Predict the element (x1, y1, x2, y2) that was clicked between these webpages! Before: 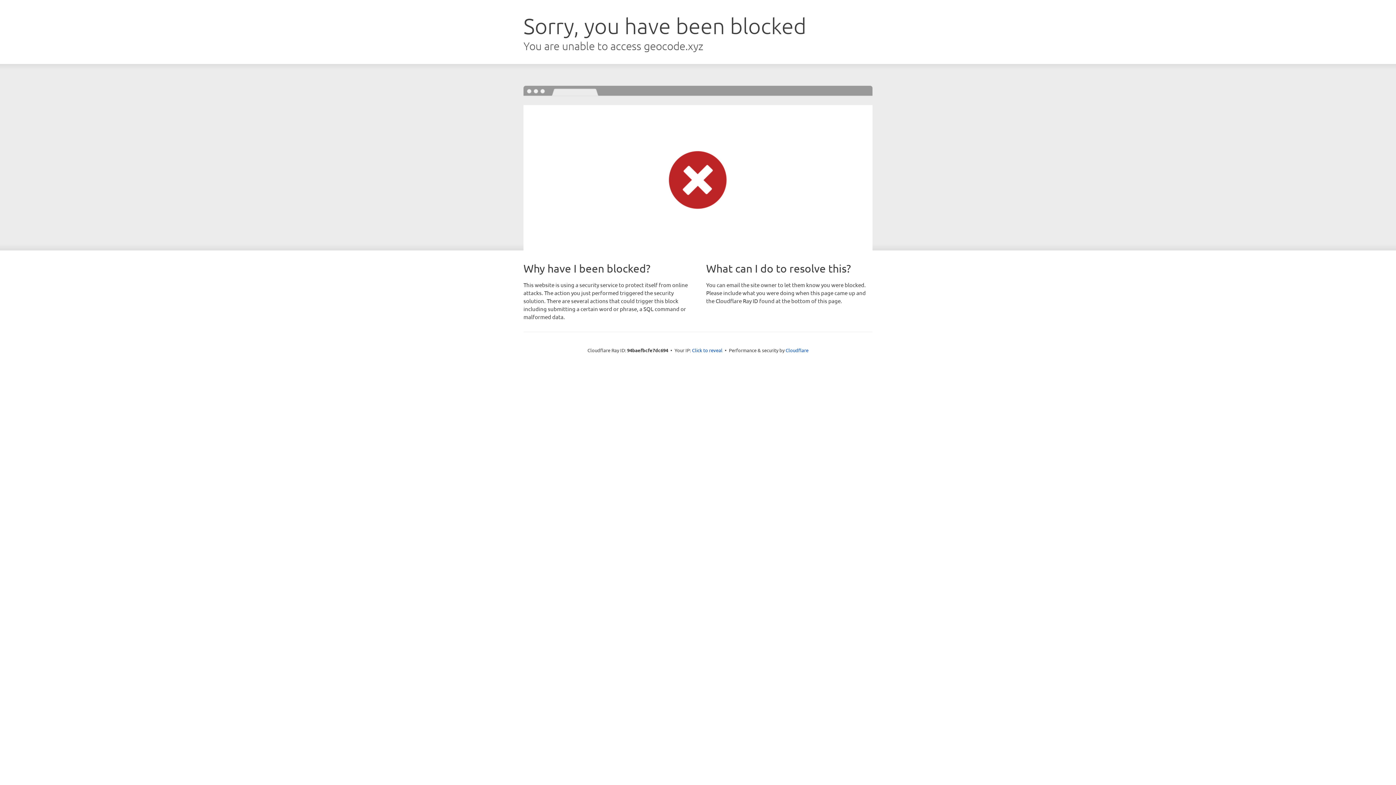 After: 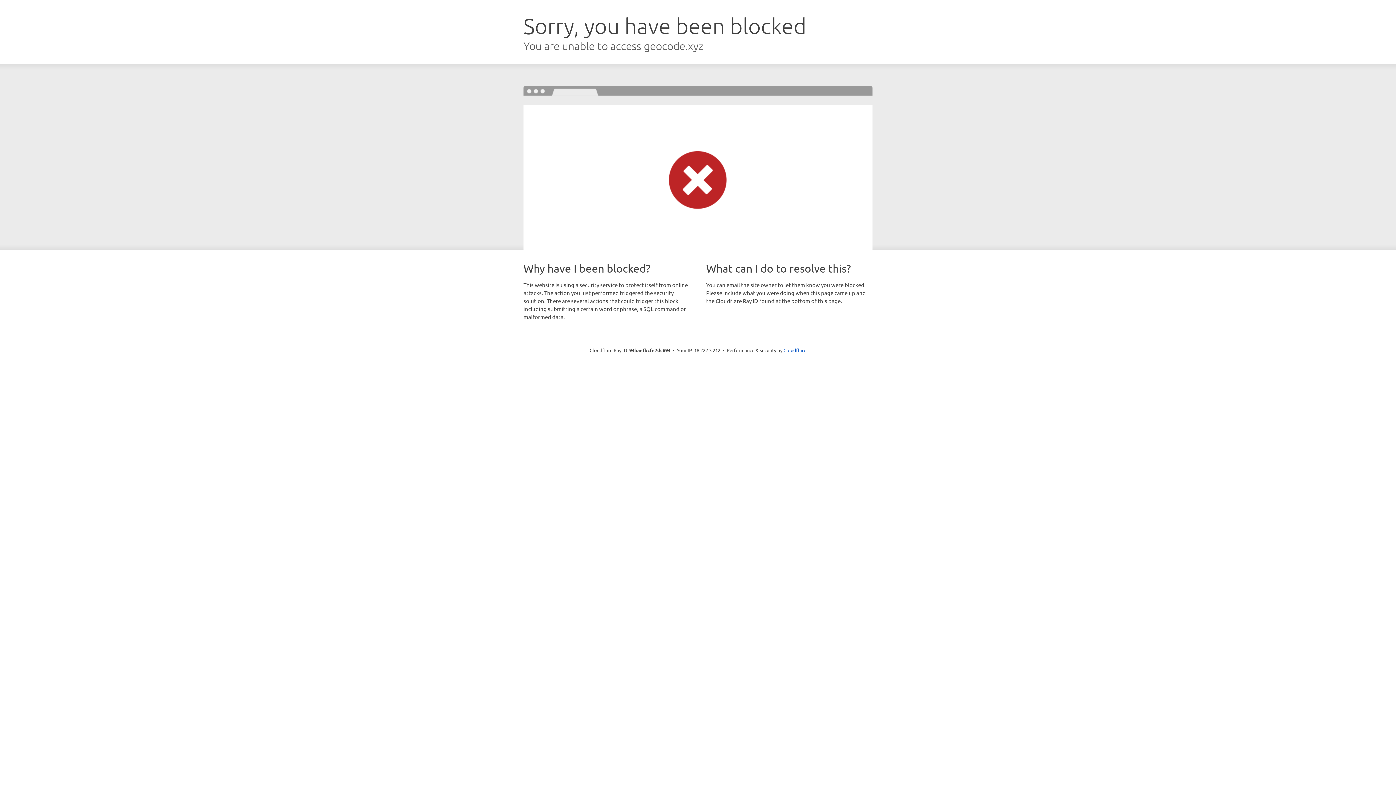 Action: bbox: (692, 346, 722, 353) label: Click to reveal